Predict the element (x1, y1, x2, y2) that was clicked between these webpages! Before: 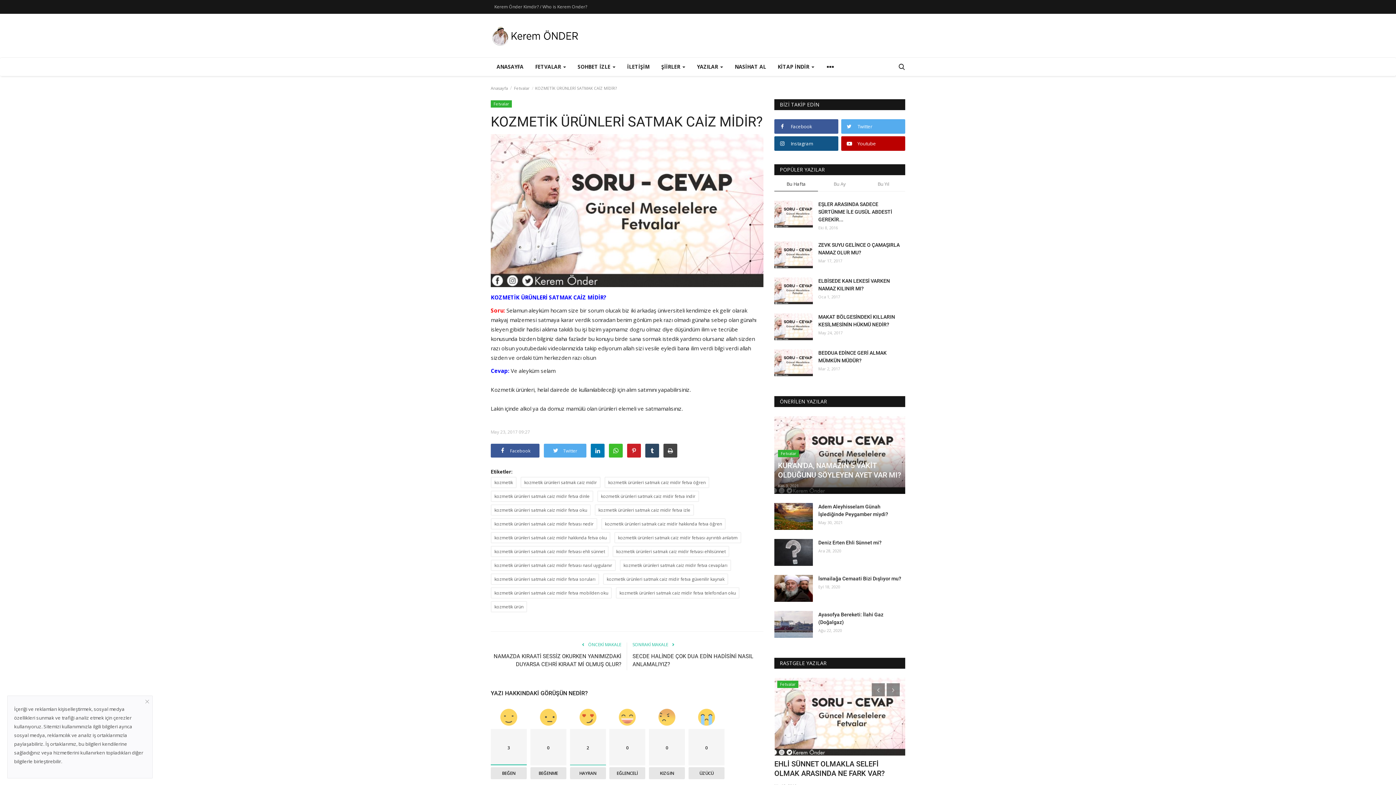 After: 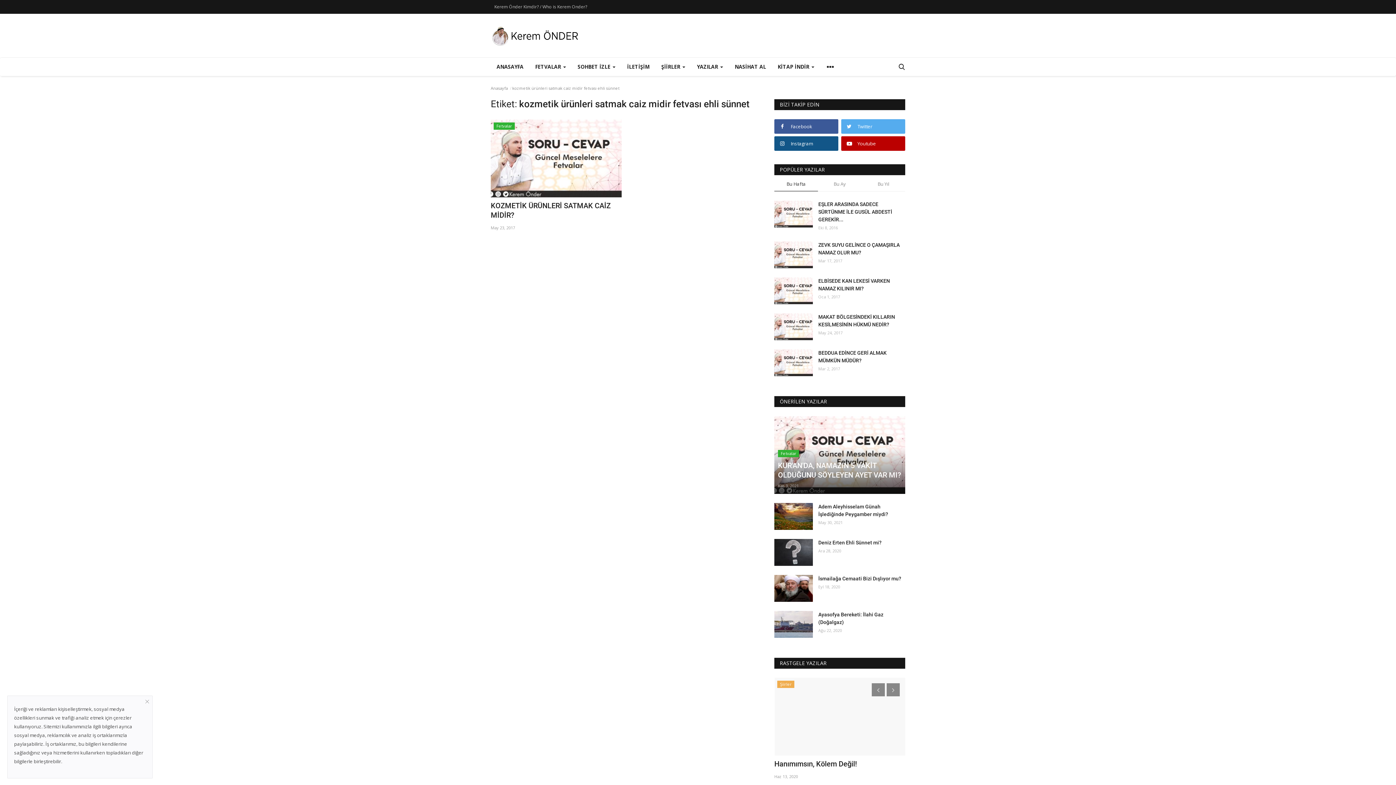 Action: bbox: (490, 546, 608, 557) label: kozmetik ürünleri satmak caiz midir fetvası ehli sünnet